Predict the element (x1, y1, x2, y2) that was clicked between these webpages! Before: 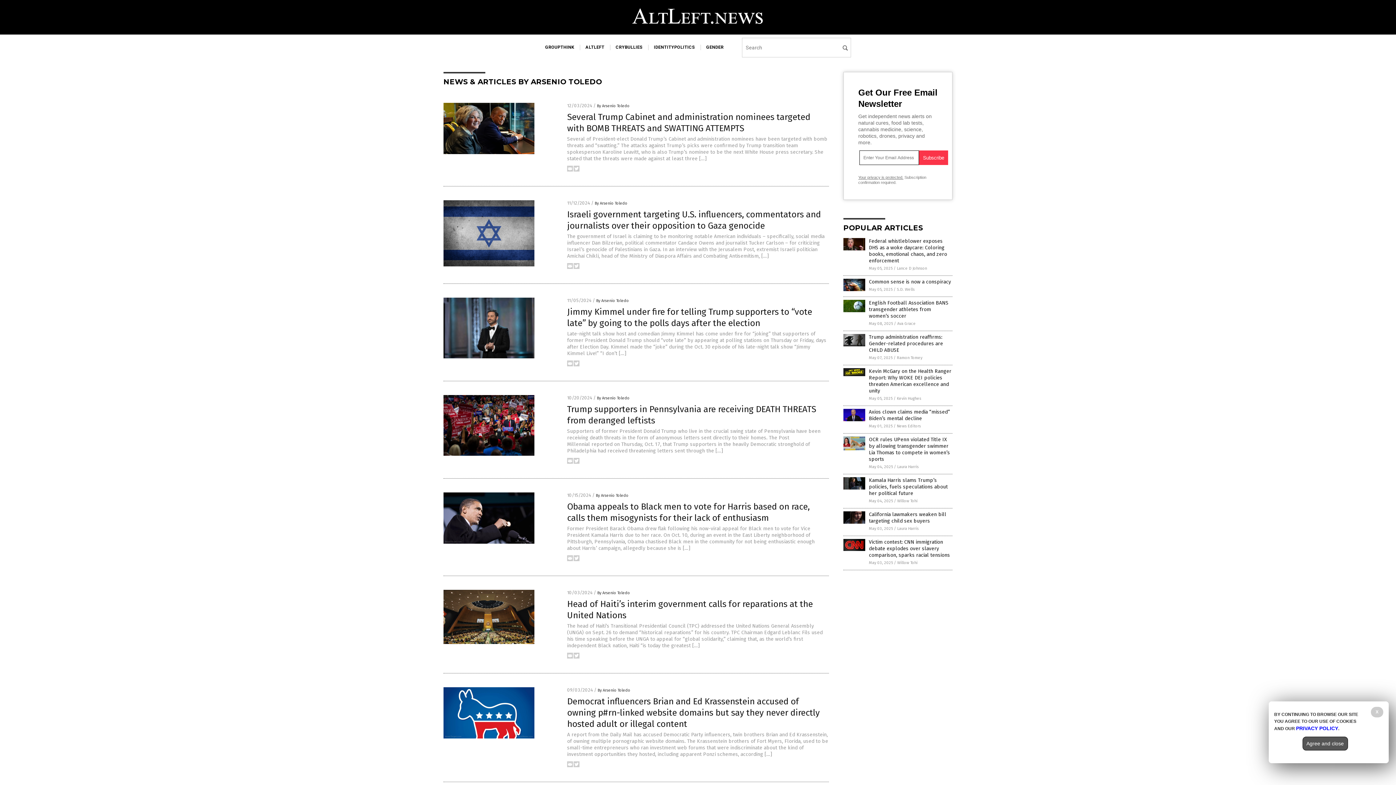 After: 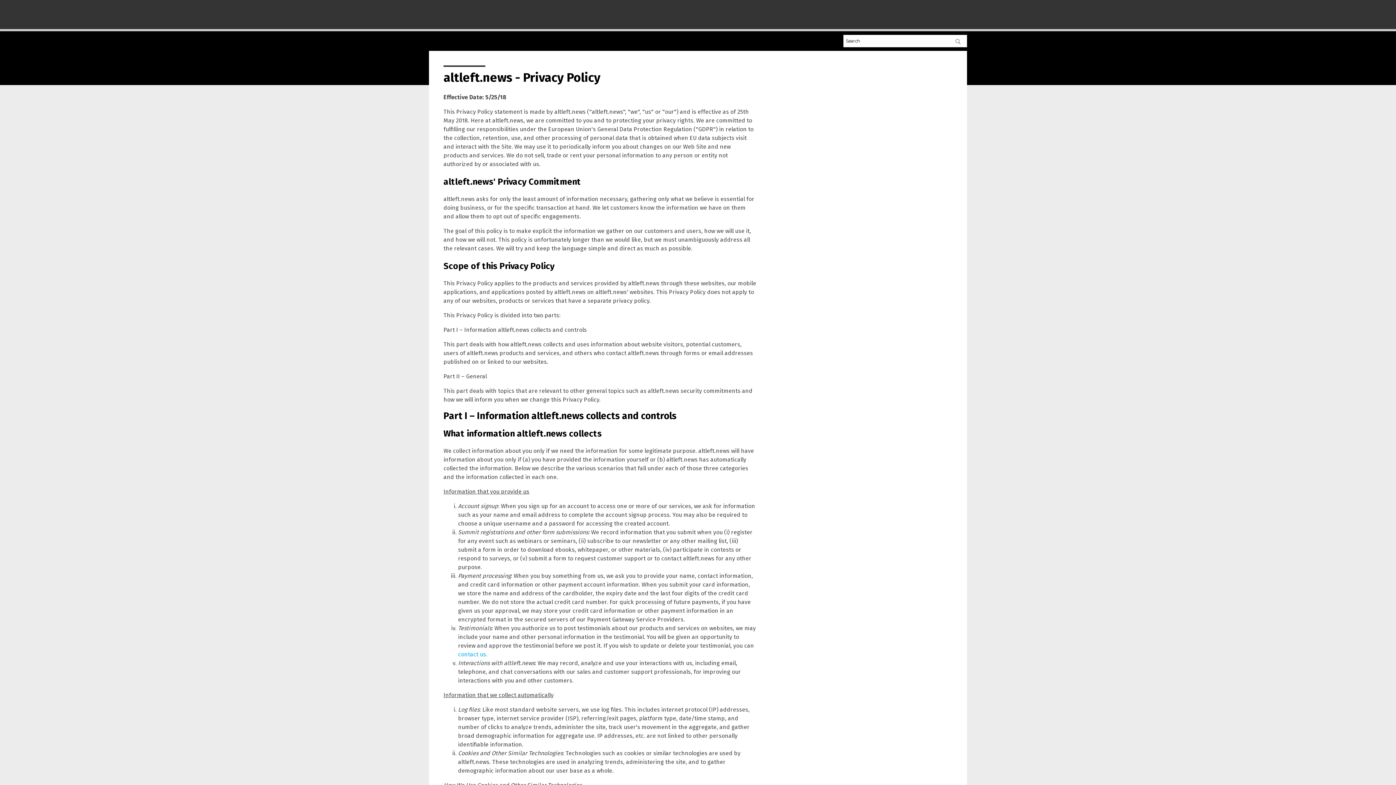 Action: bbox: (1296, 725, 1338, 731) label: PRIVACY POLICY